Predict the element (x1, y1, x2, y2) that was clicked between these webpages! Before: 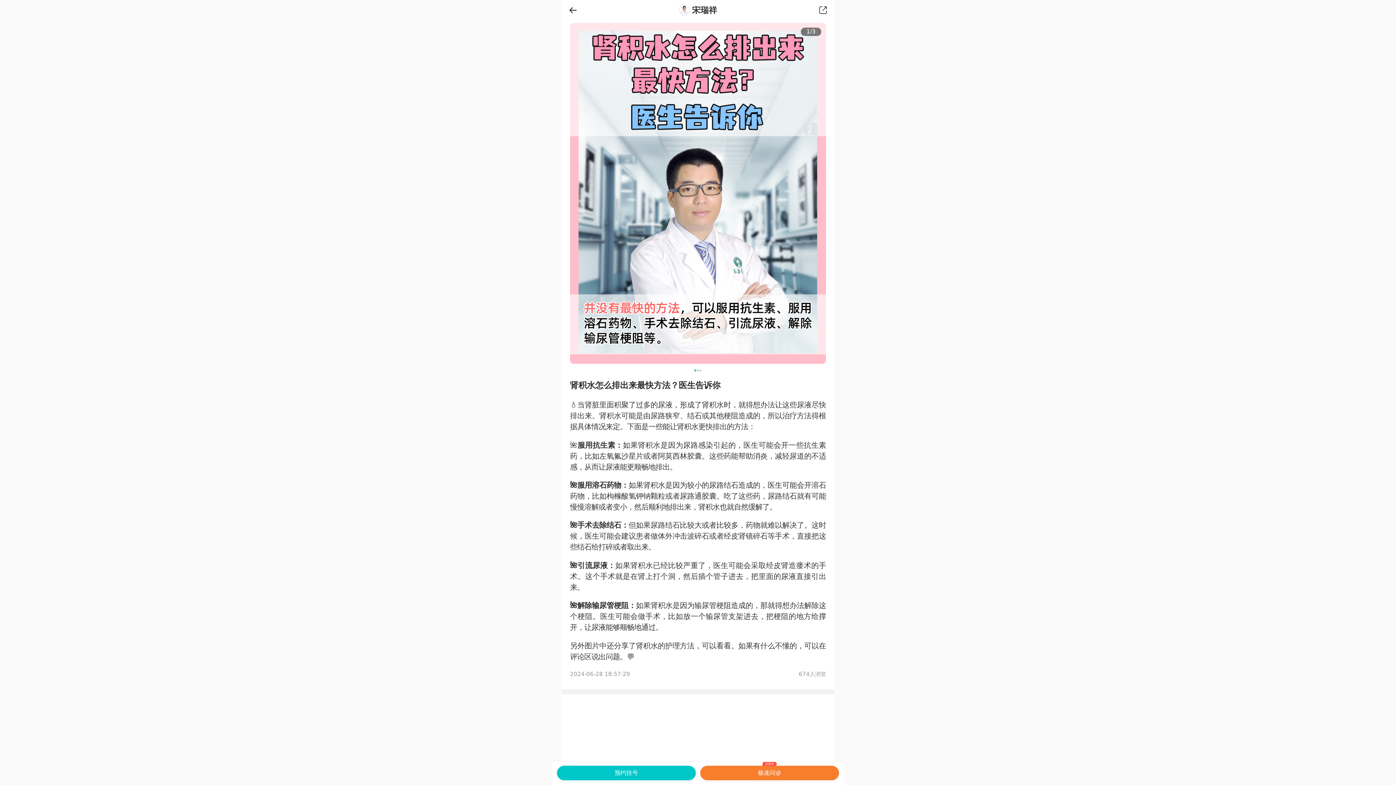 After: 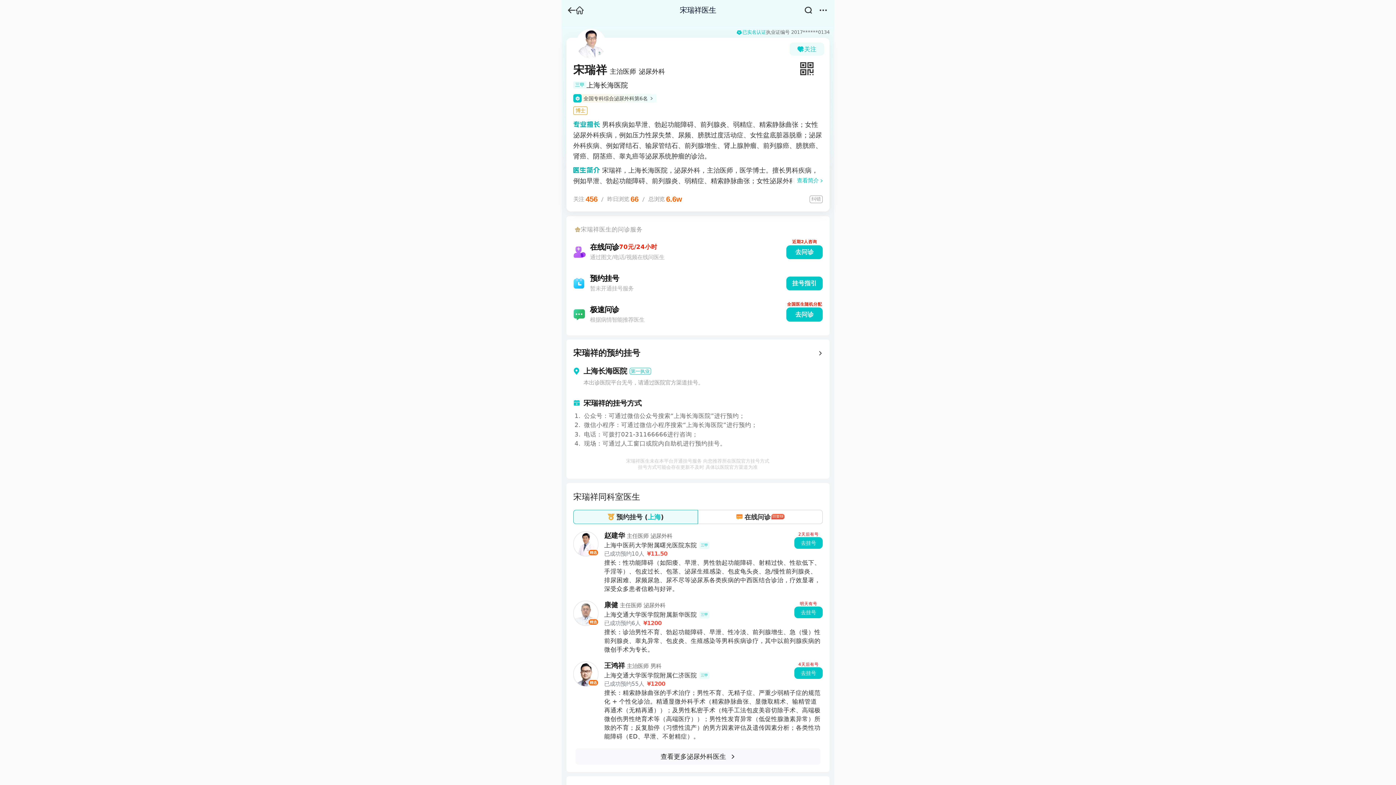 Action: label: 宋瑞祥 bbox: (679, 4, 717, 15)